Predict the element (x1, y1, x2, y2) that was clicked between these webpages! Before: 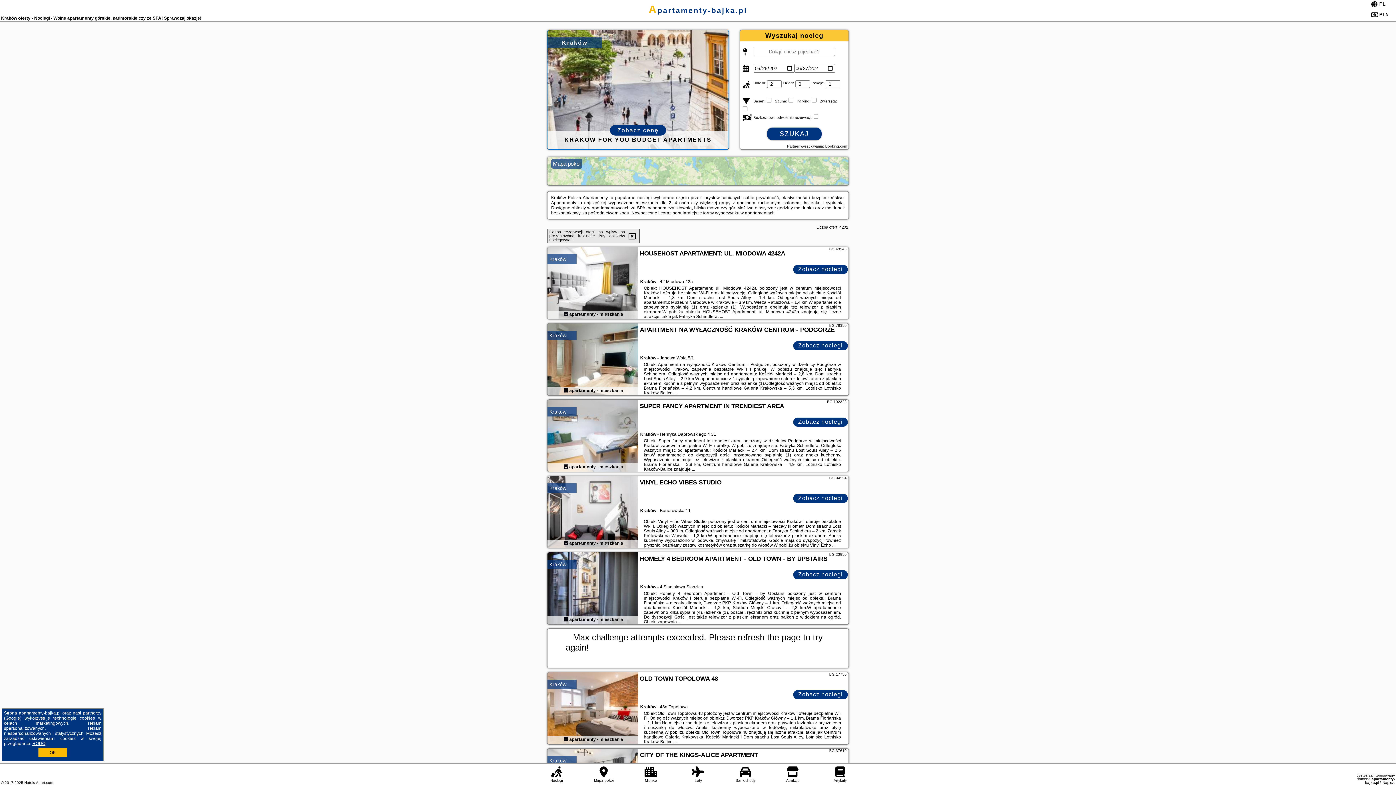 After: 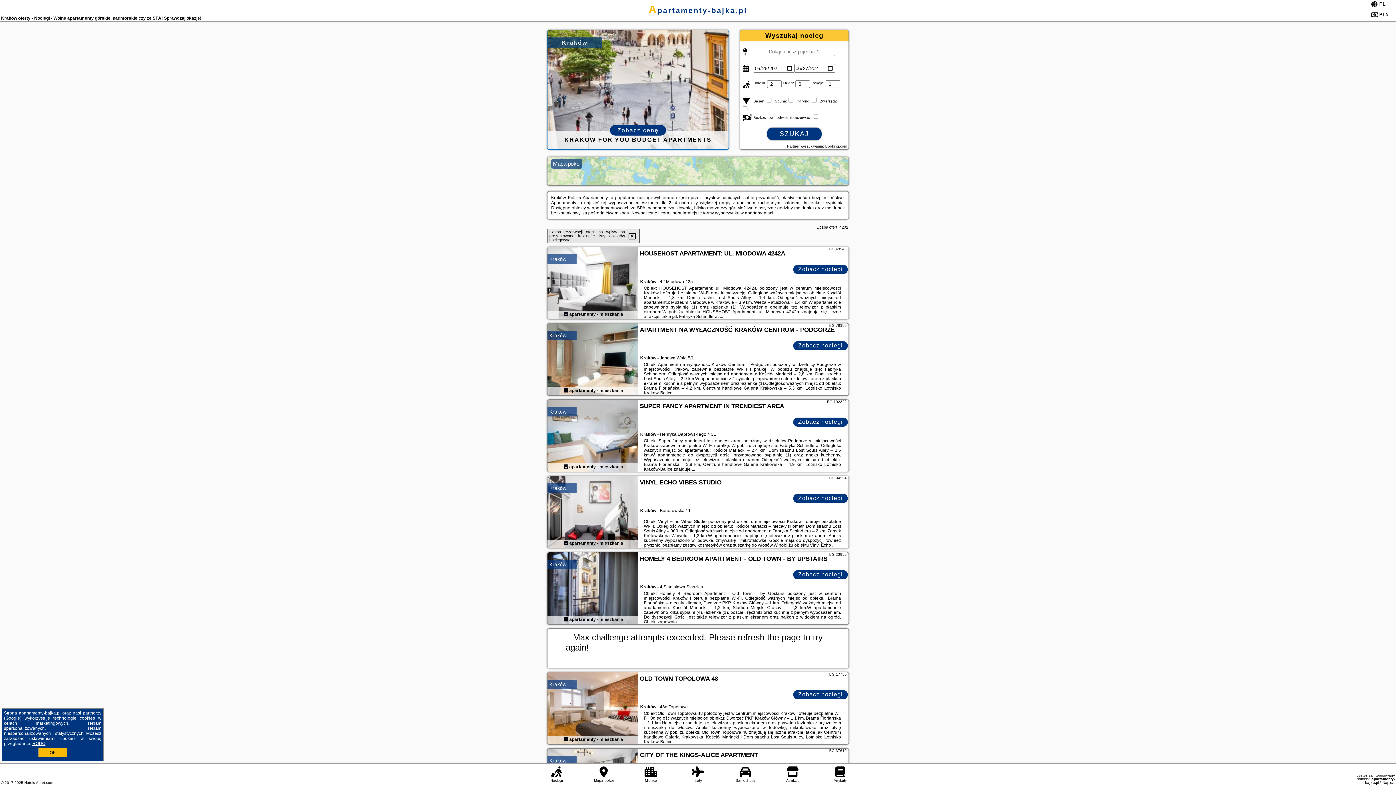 Action: bbox: (547, 29, 729, 149) label: Kraków

KRAKOW FOR YOU BUDGET APARTMENTS

Zobacz cenę